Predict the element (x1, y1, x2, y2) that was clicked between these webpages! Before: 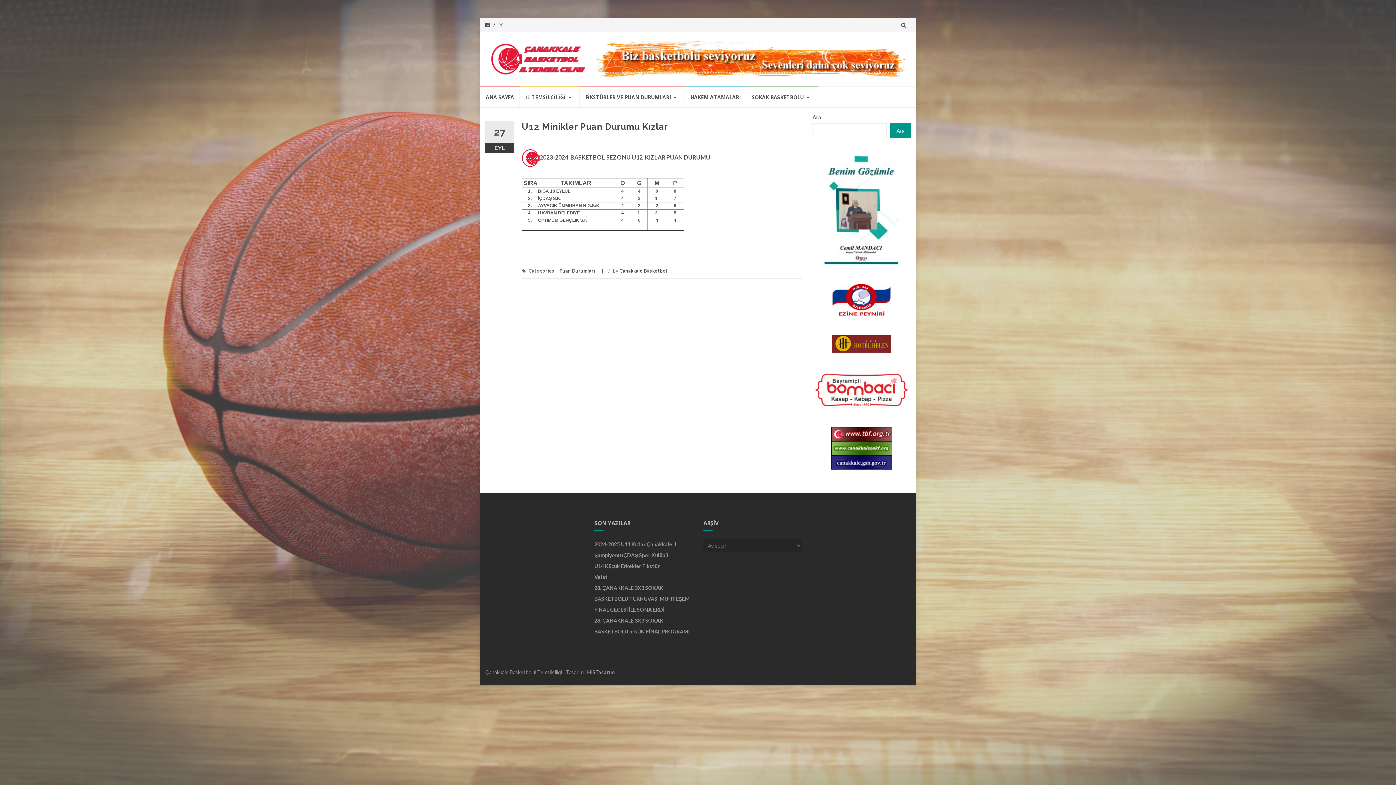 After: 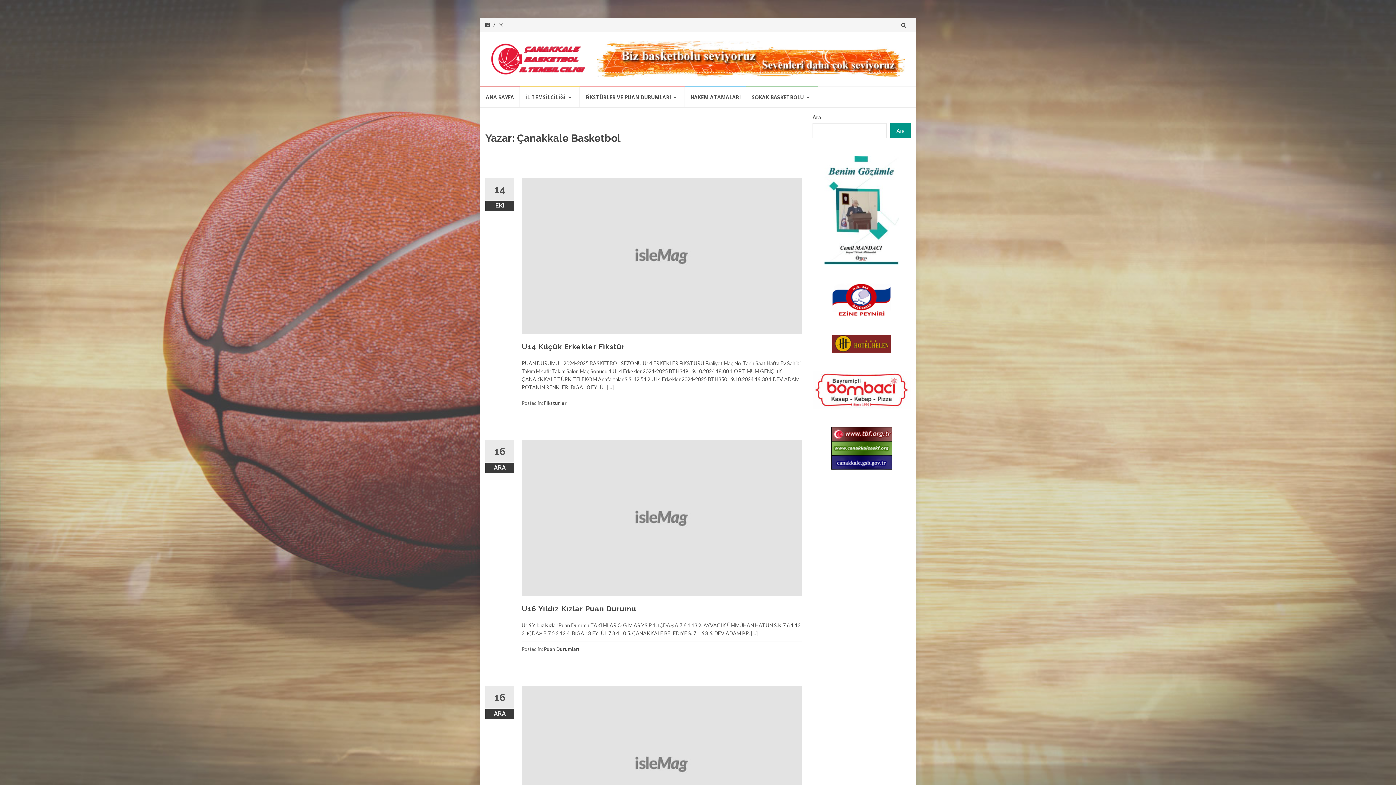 Action: bbox: (619, 268, 667, 273) label: Çanakkale Basketbol